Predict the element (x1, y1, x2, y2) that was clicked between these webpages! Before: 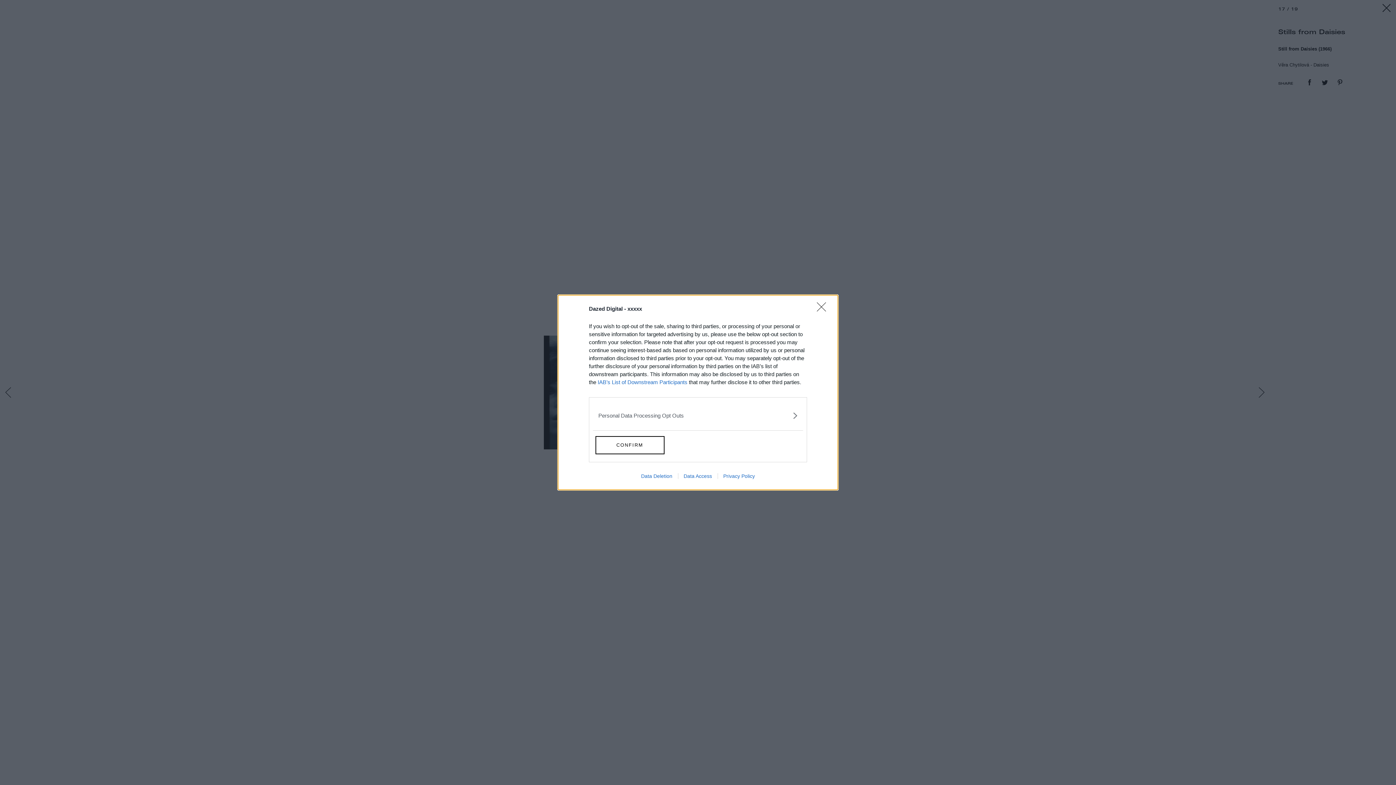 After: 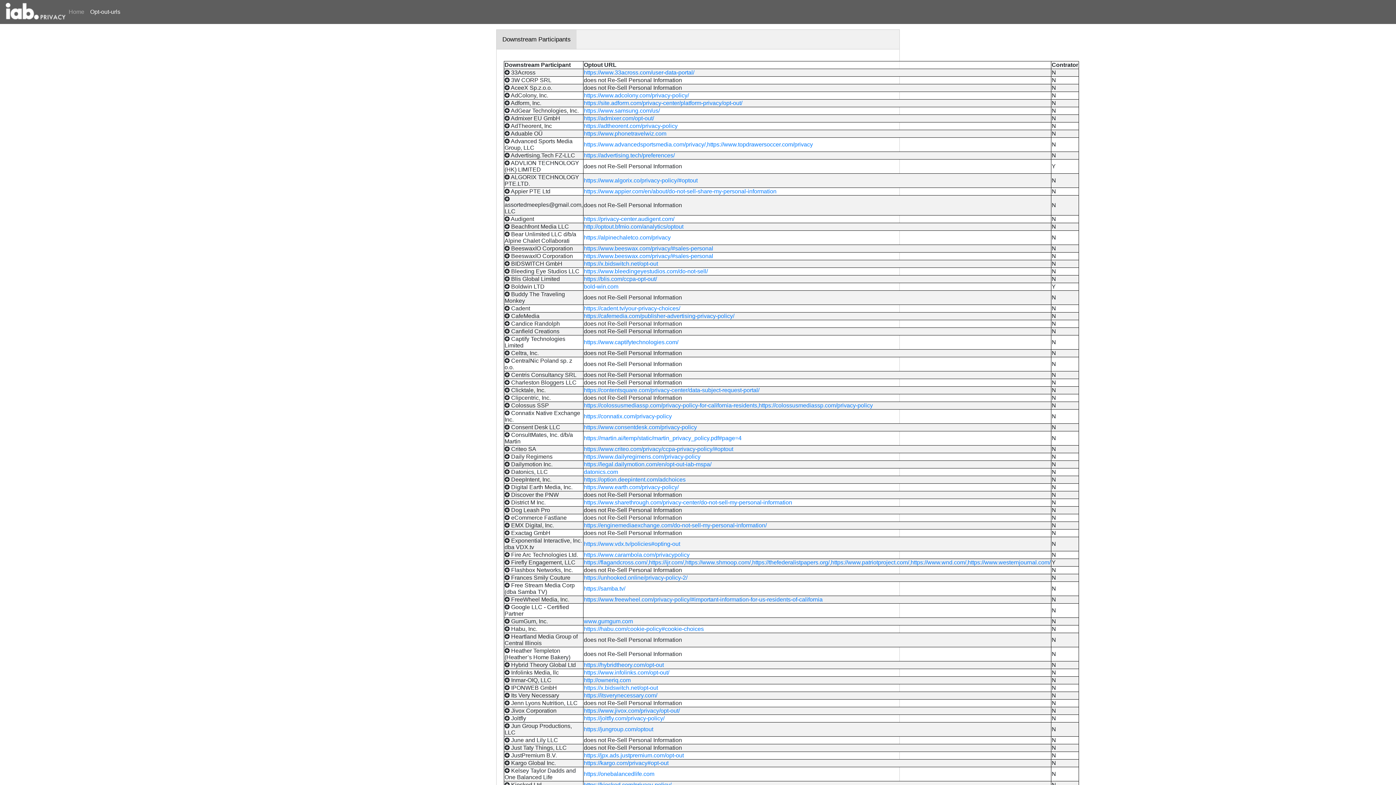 Action: label: IAB’s List of Downstream Participants bbox: (597, 379, 687, 385)